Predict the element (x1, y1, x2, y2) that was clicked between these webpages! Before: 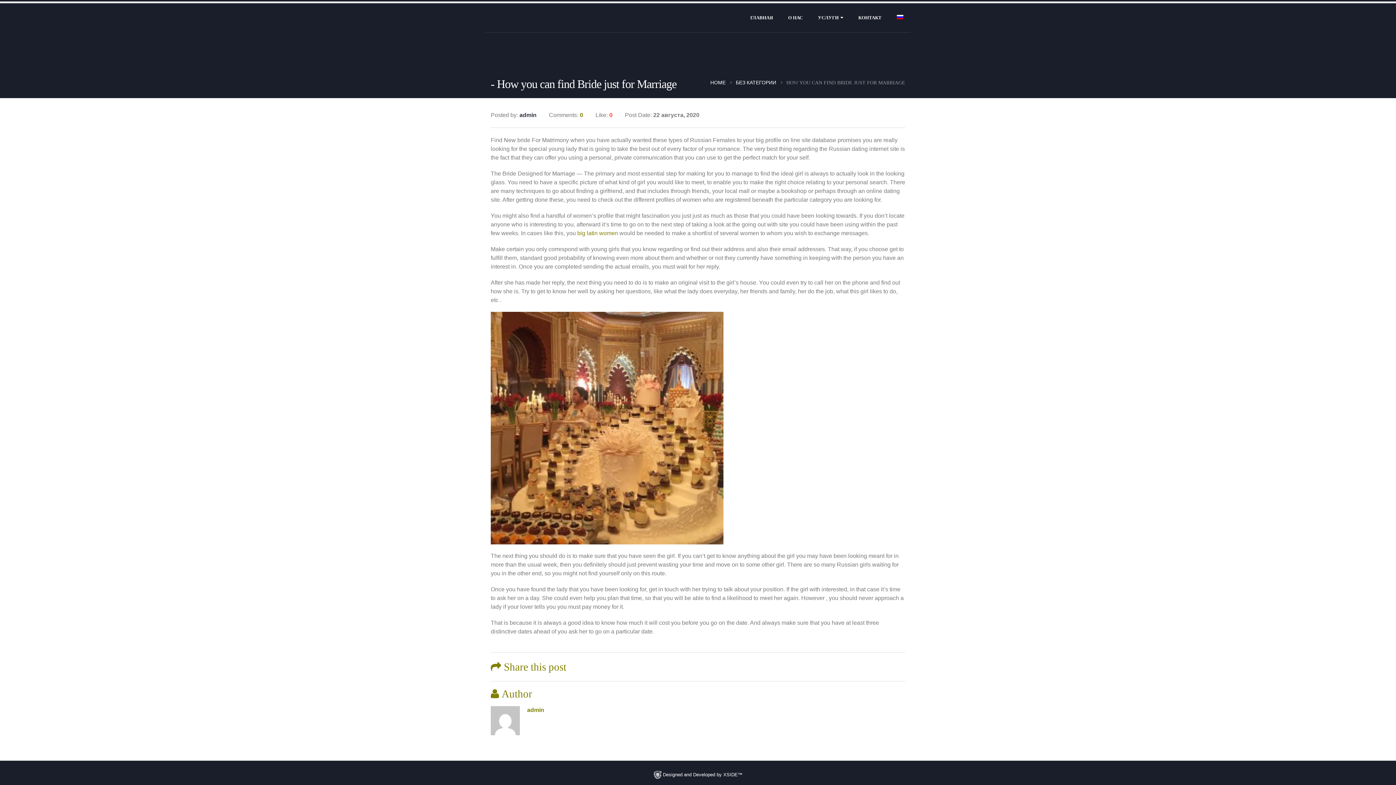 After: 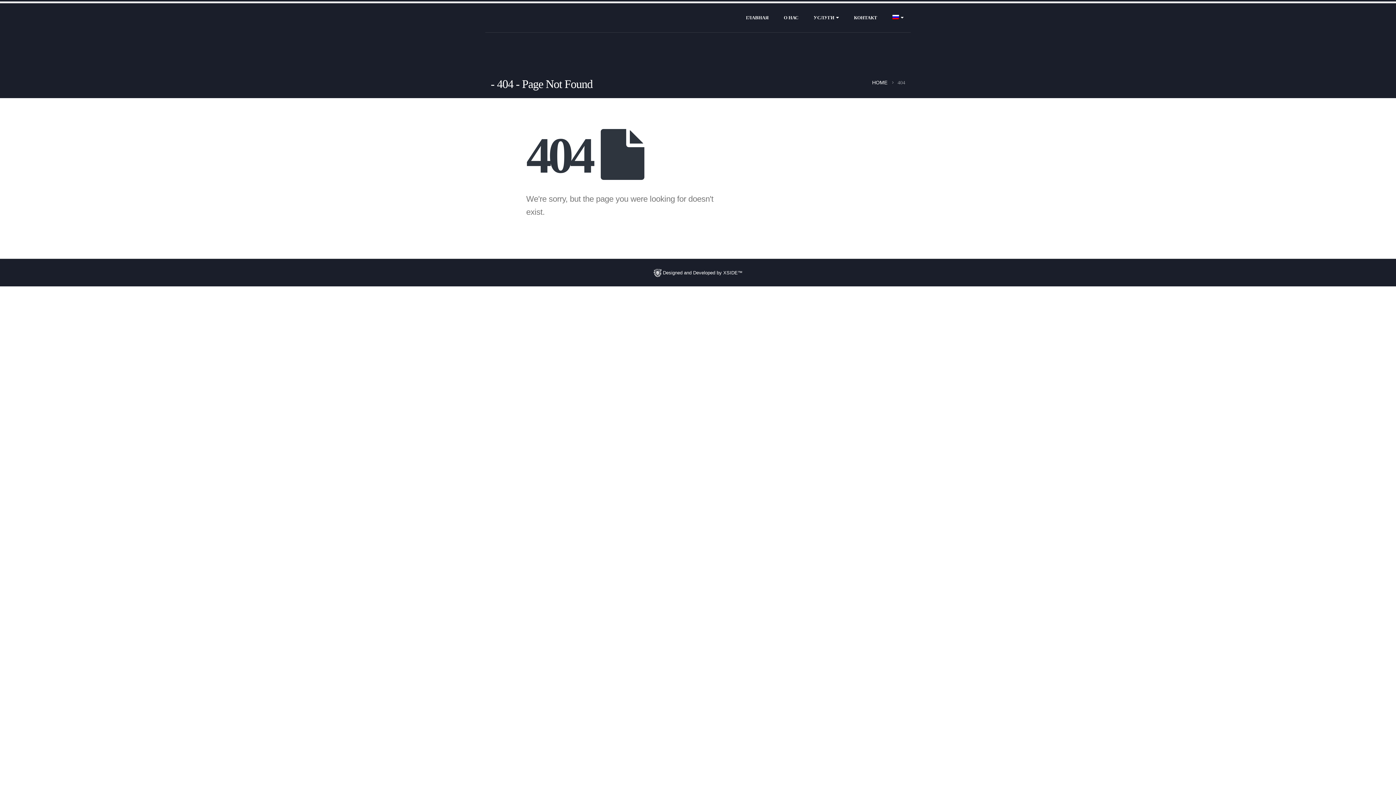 Action: bbox: (736, 78, 776, 86) label: БЕЗ КАТЕГОРИИ